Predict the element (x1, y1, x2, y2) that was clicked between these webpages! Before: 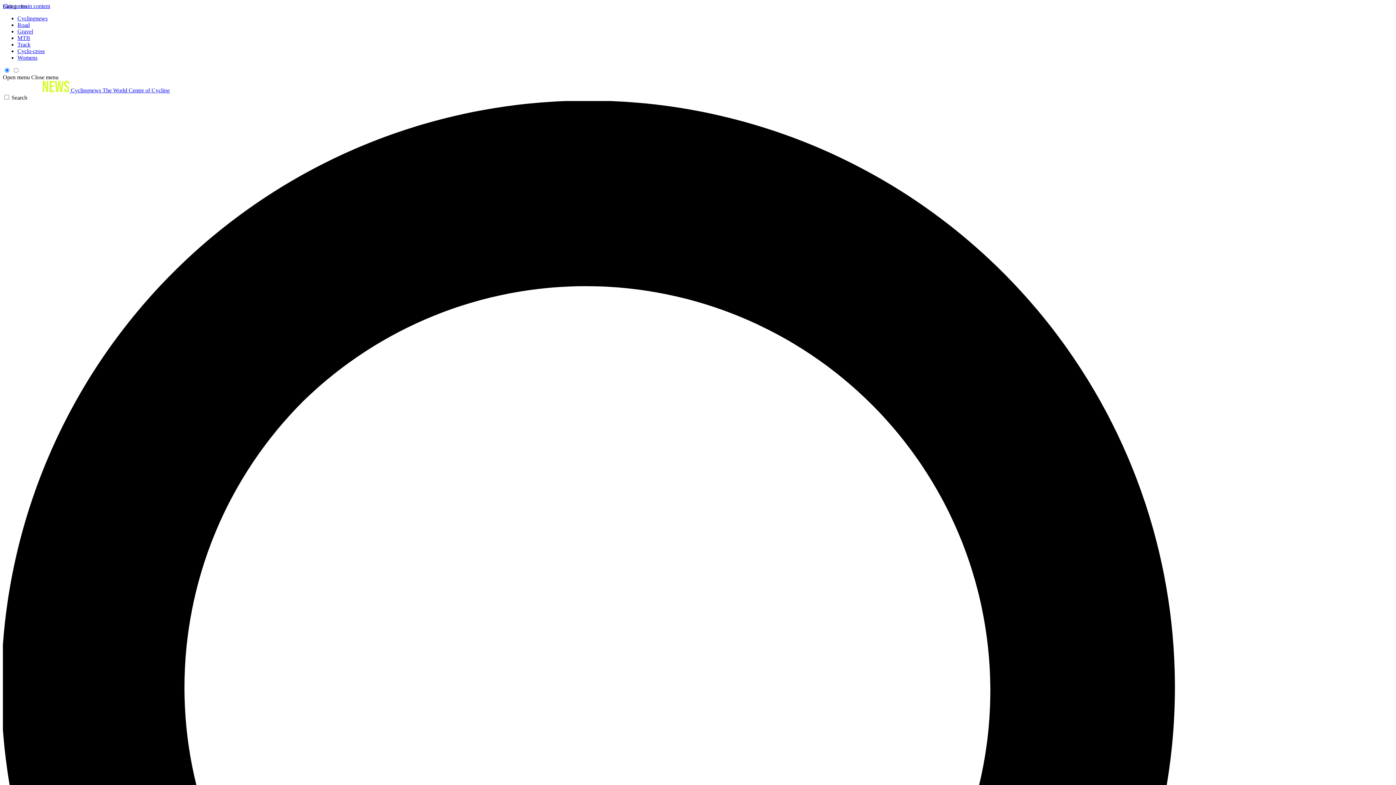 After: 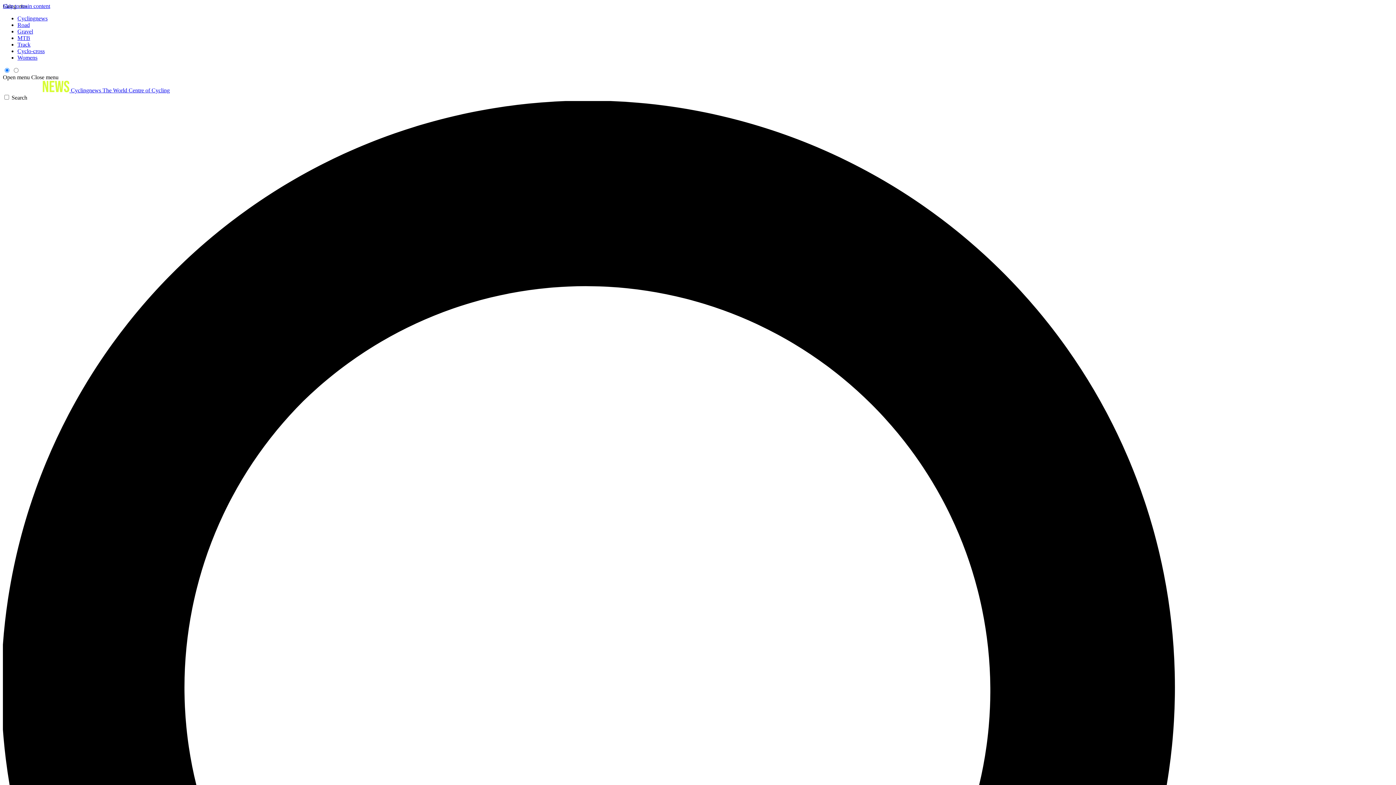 Action: label: MTB bbox: (17, 34, 30, 41)